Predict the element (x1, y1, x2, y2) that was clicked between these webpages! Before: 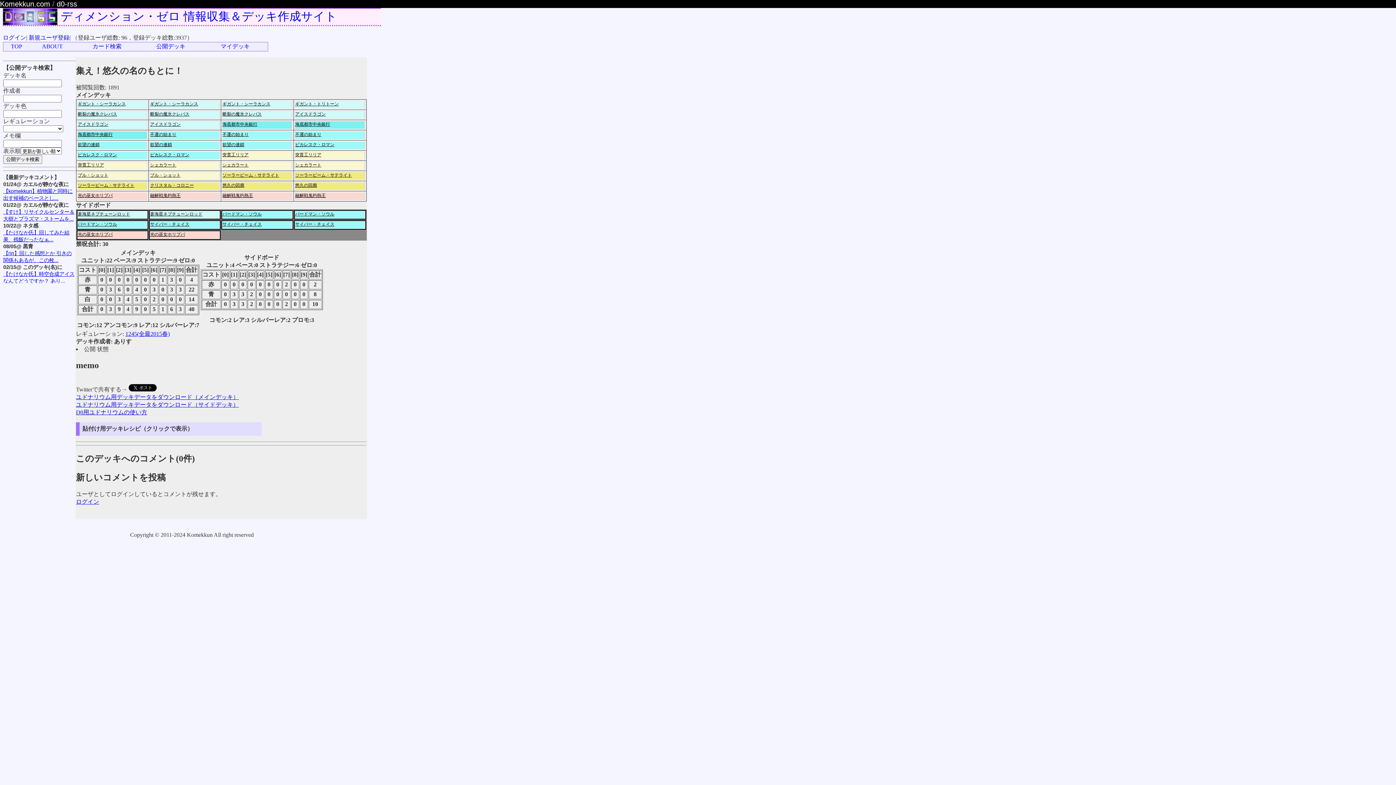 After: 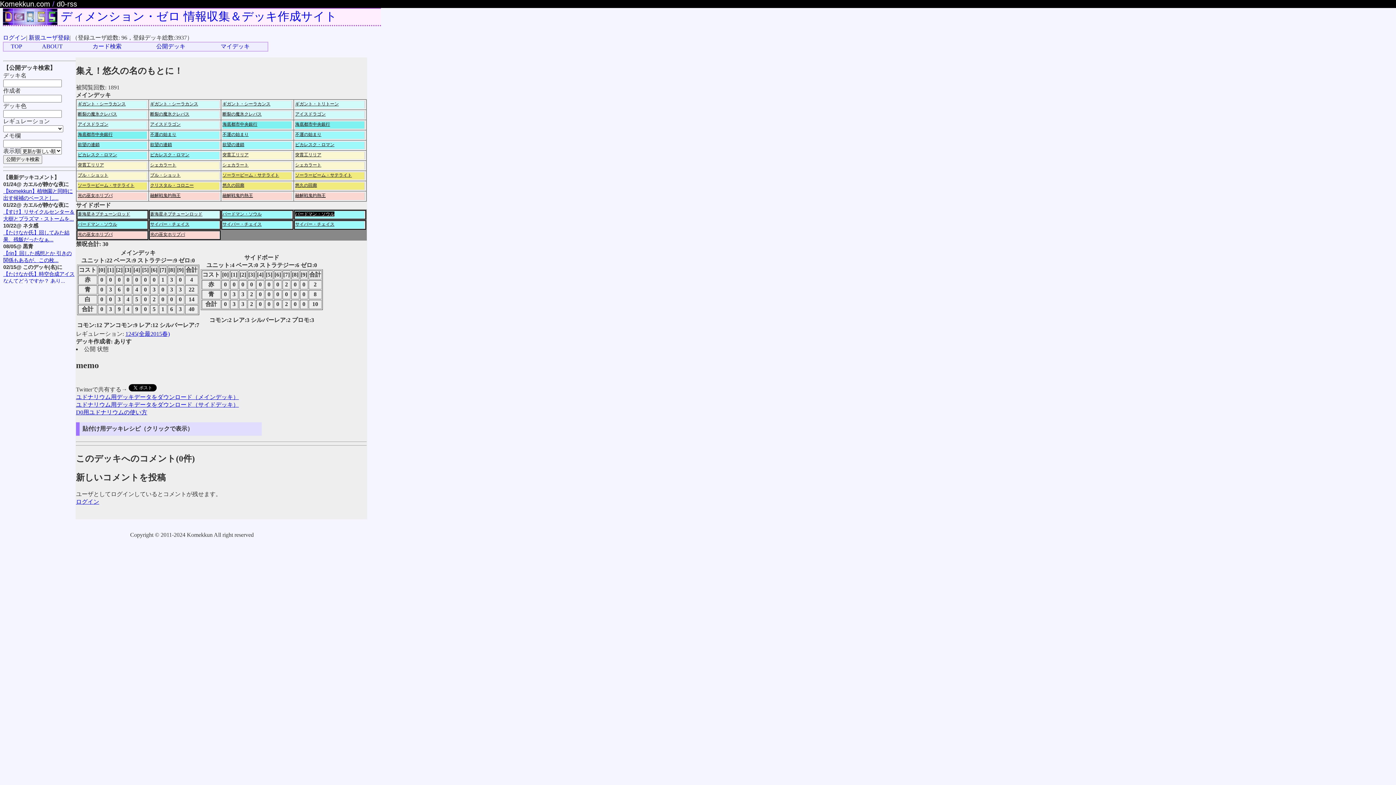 Action: label: バードマン・ソウル bbox: (295, 211, 334, 216)